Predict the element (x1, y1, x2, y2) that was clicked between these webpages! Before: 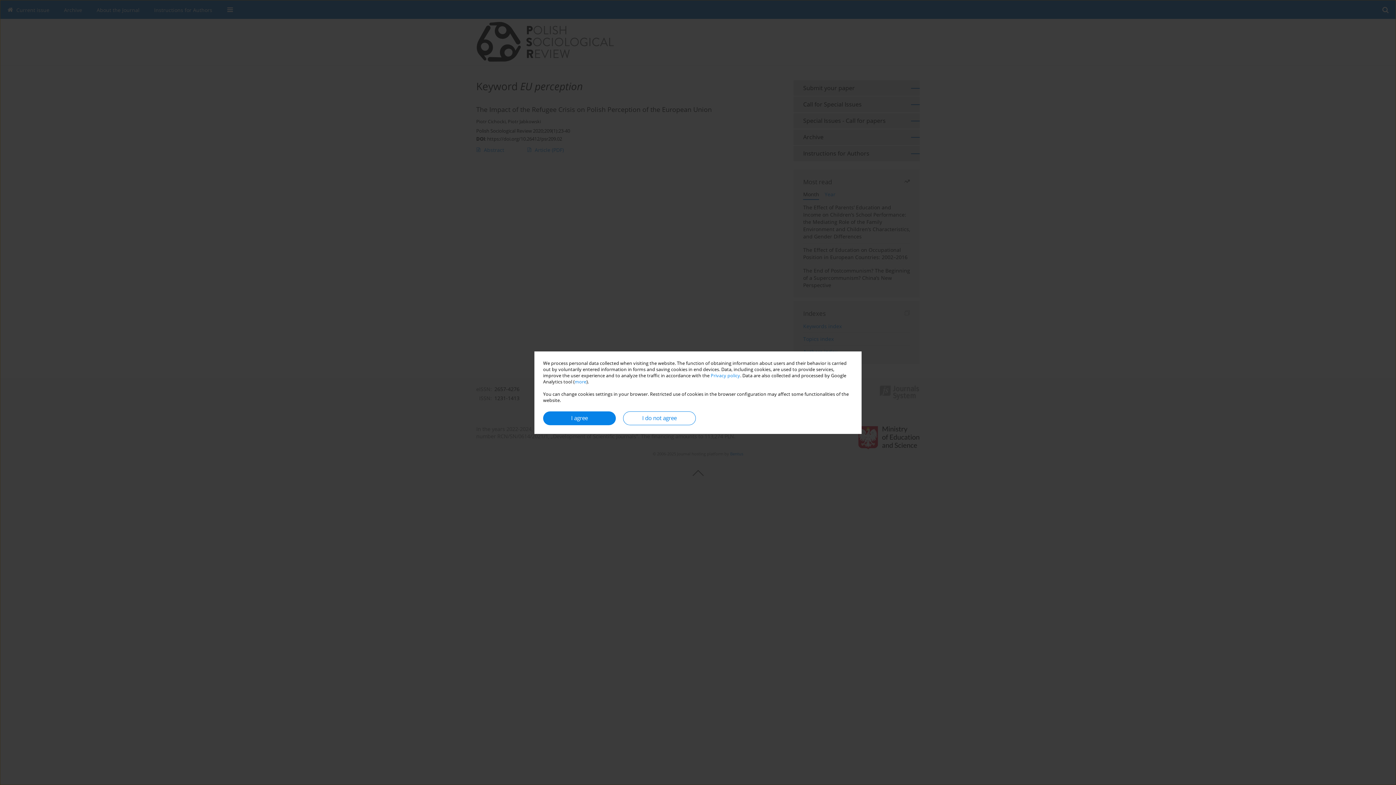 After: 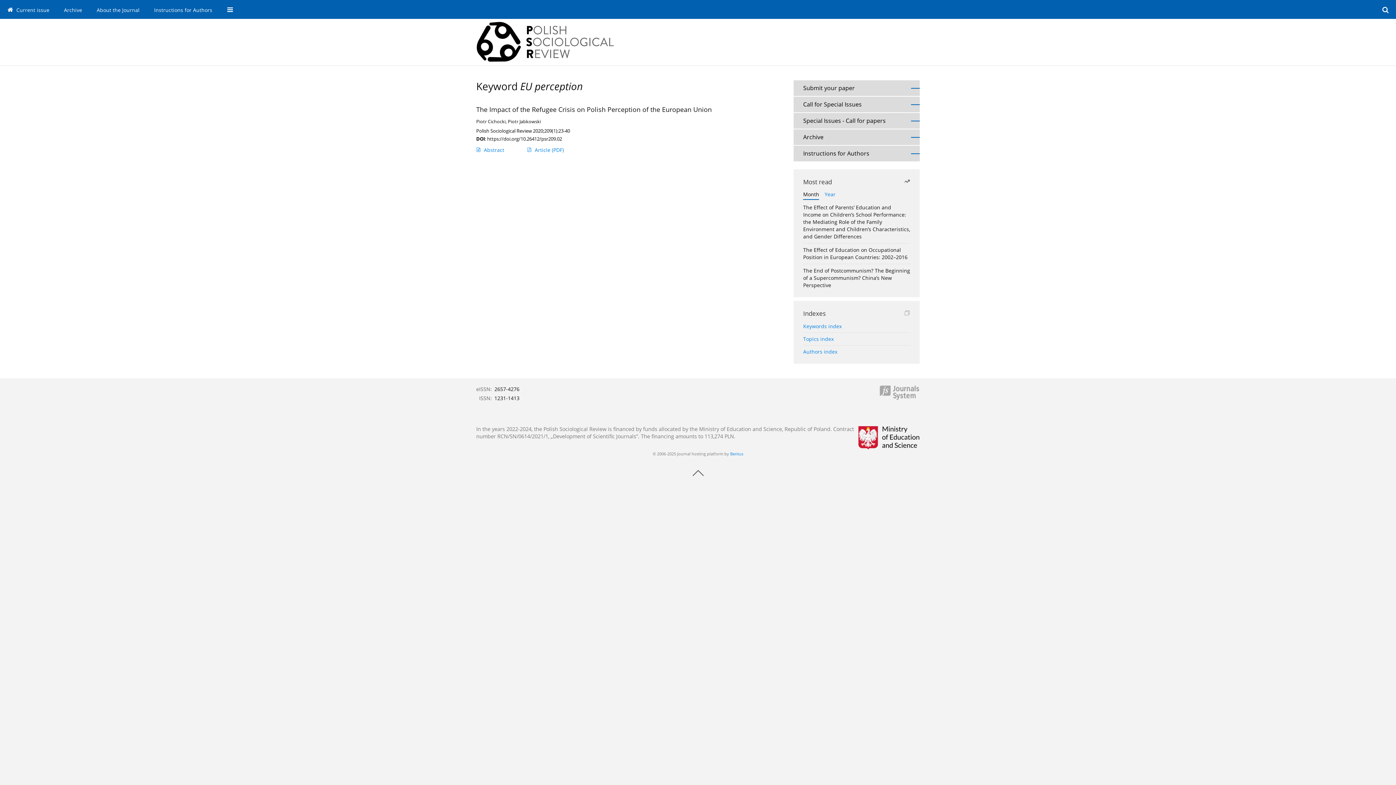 Action: bbox: (543, 411, 616, 425) label: I agree